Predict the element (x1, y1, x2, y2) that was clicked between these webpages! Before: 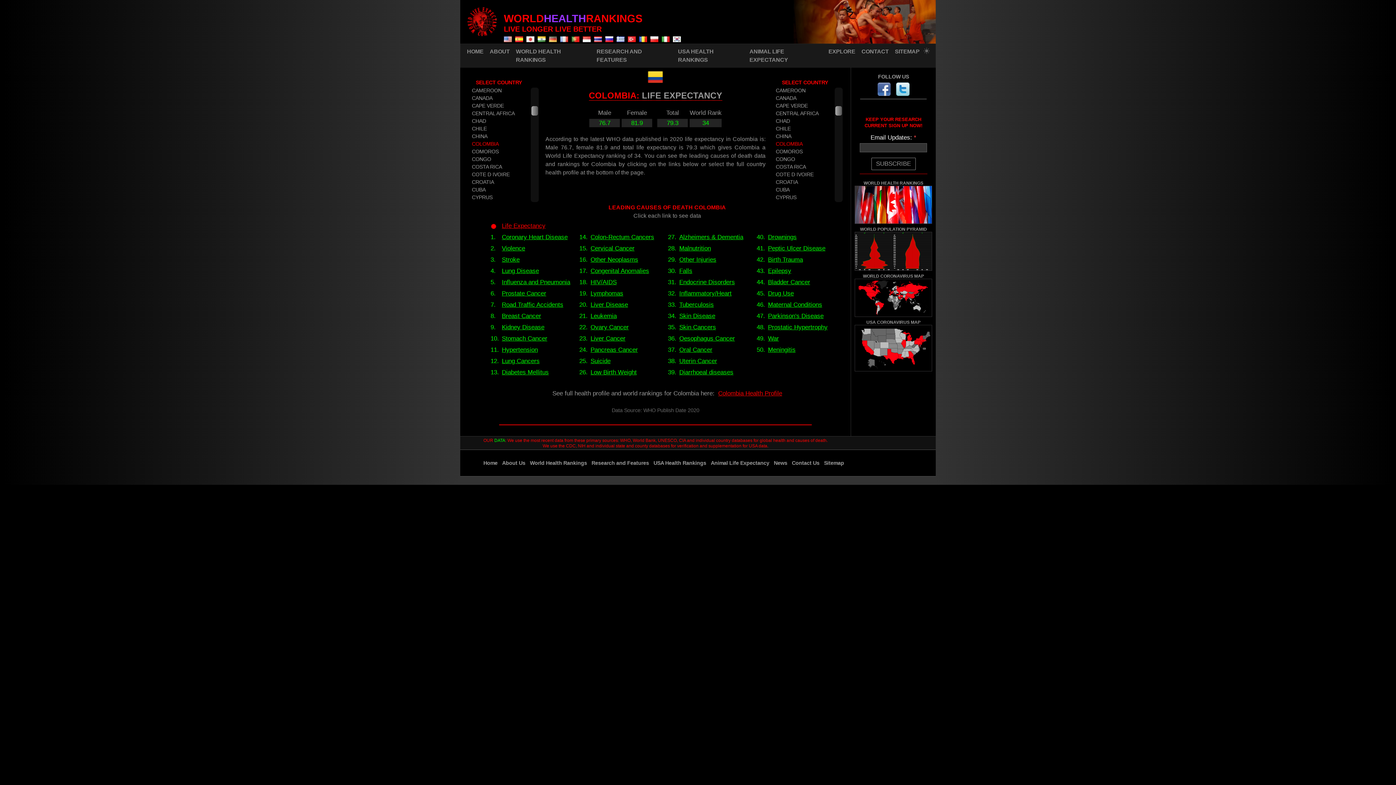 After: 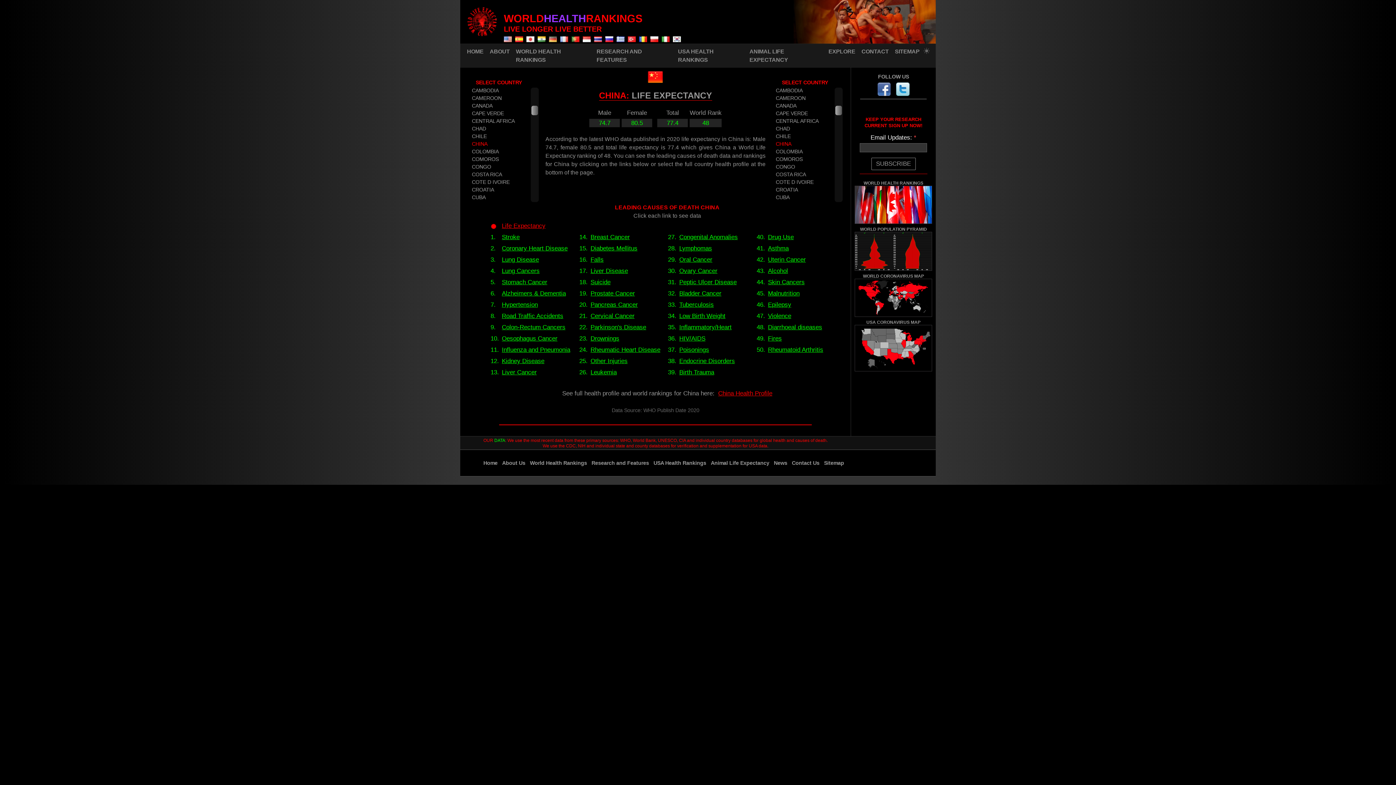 Action: label: CHINA bbox: (472, 133, 529, 141)